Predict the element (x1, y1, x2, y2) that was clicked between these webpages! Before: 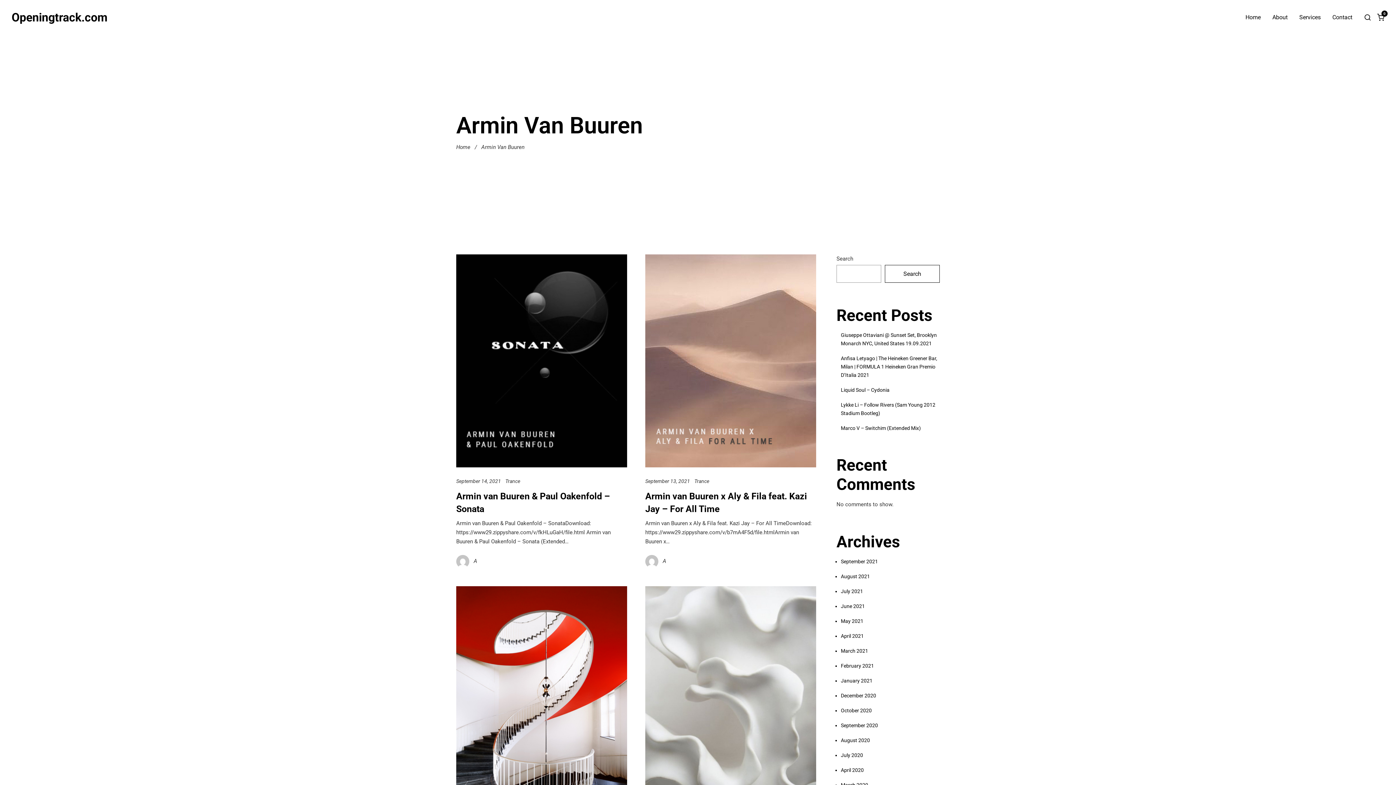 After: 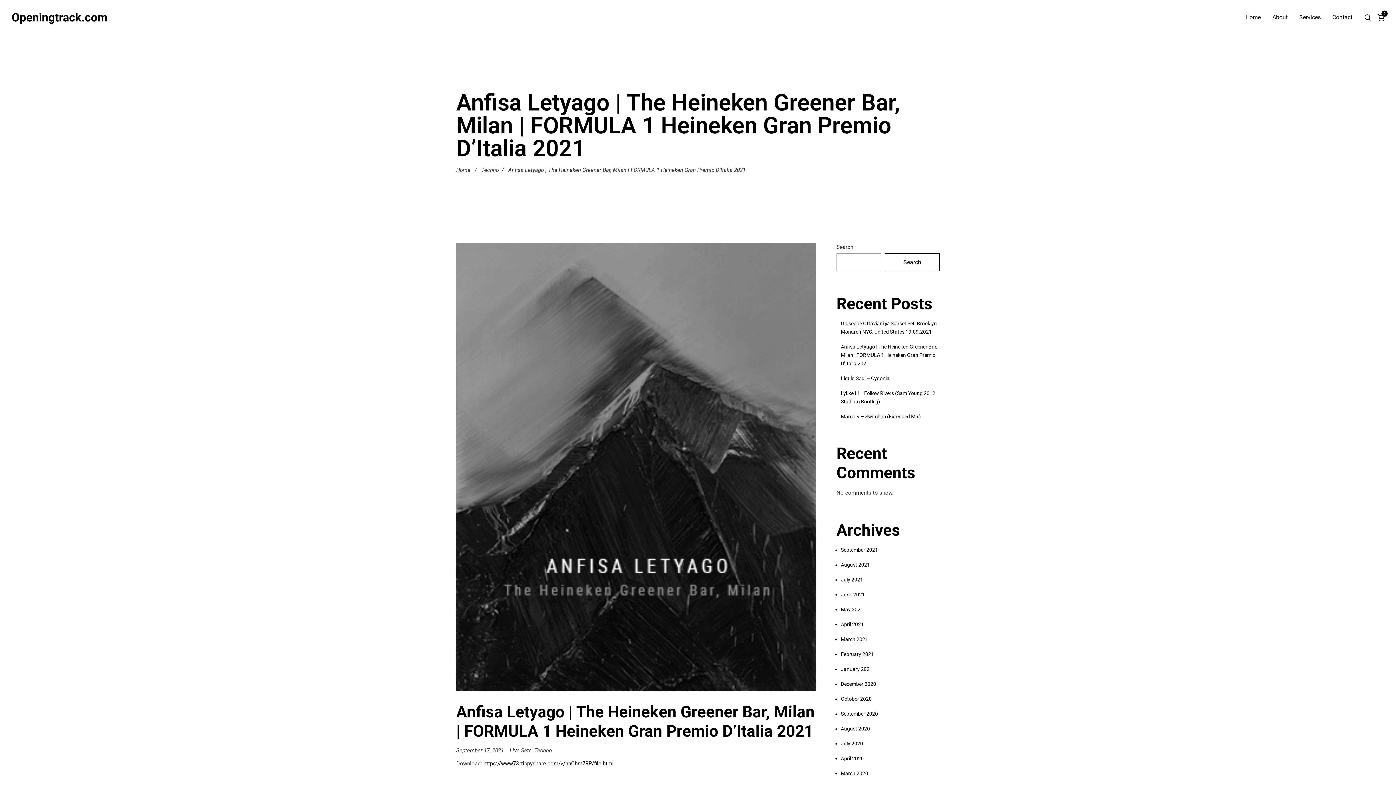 Action: bbox: (841, 355, 937, 378) label: Anfisa Letyago | The Heineken Greener Bar, Milan | FORMULA 1 Heineken Gran Premio D’Italia 2021